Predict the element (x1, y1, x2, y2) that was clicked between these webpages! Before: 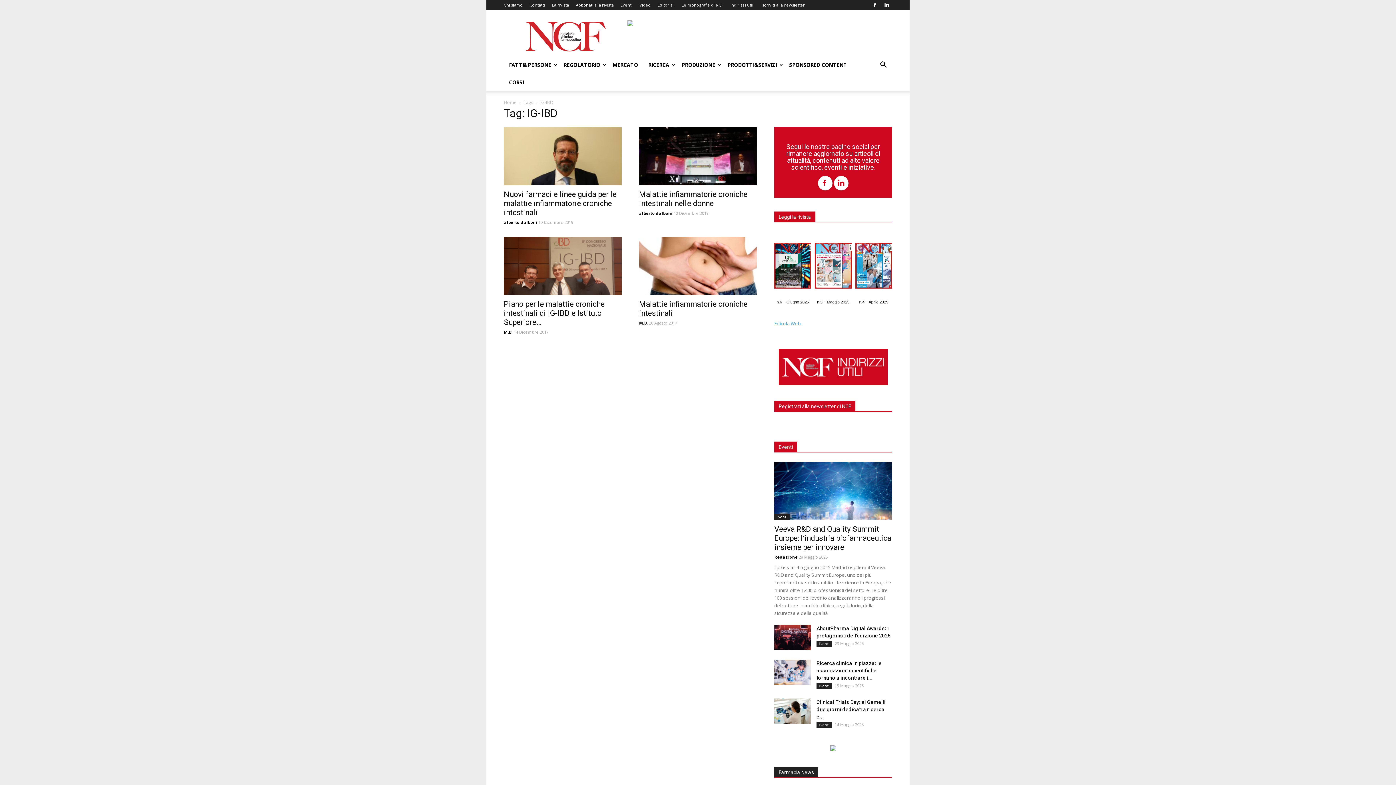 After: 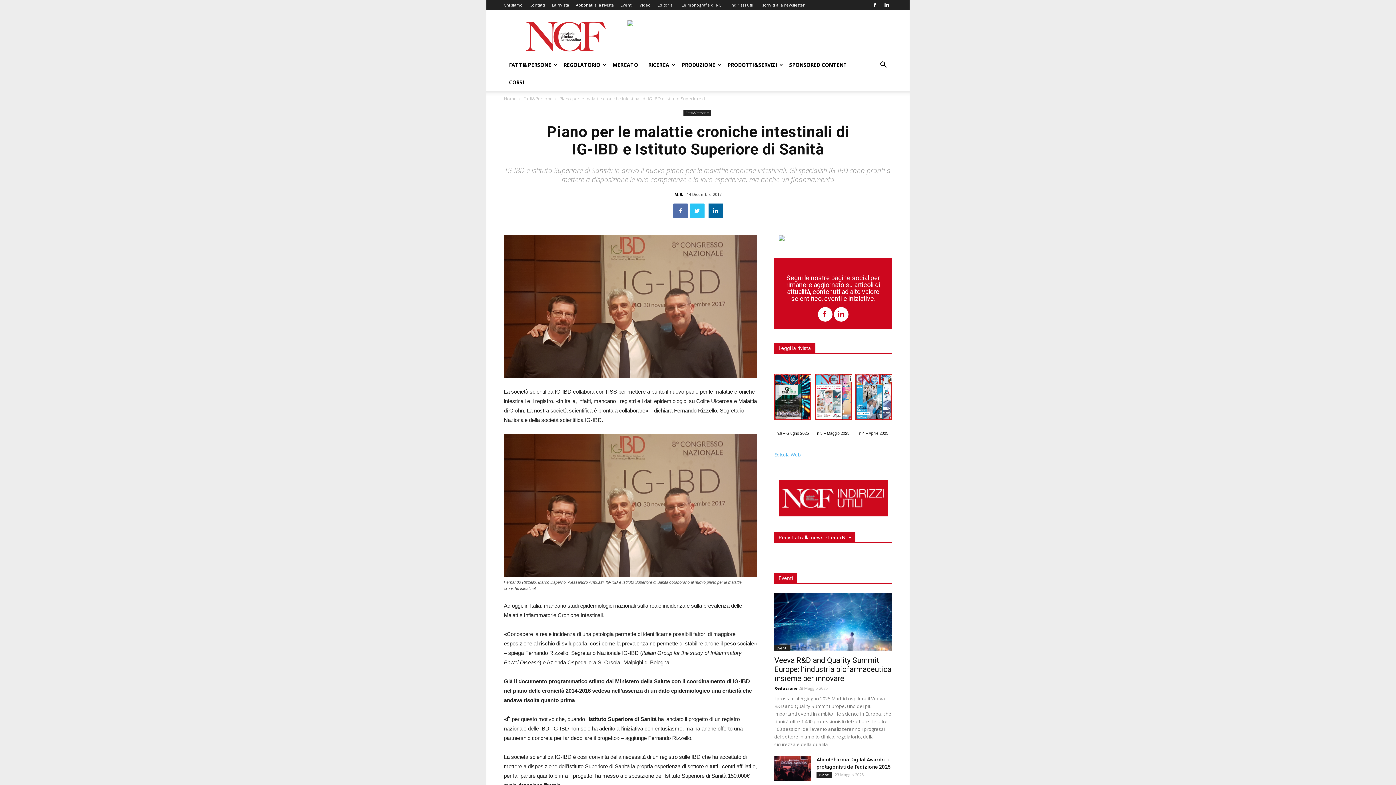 Action: bbox: (504, 237, 621, 295)